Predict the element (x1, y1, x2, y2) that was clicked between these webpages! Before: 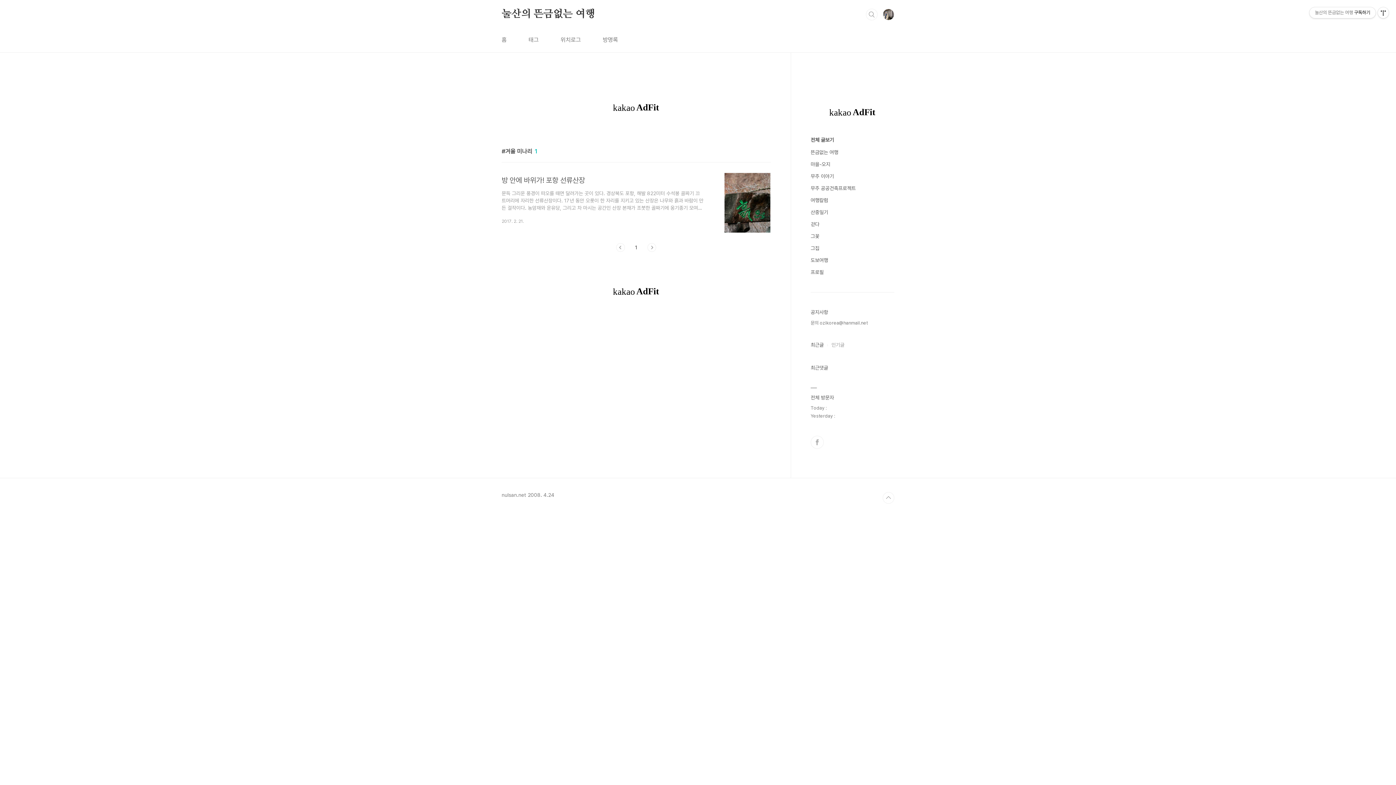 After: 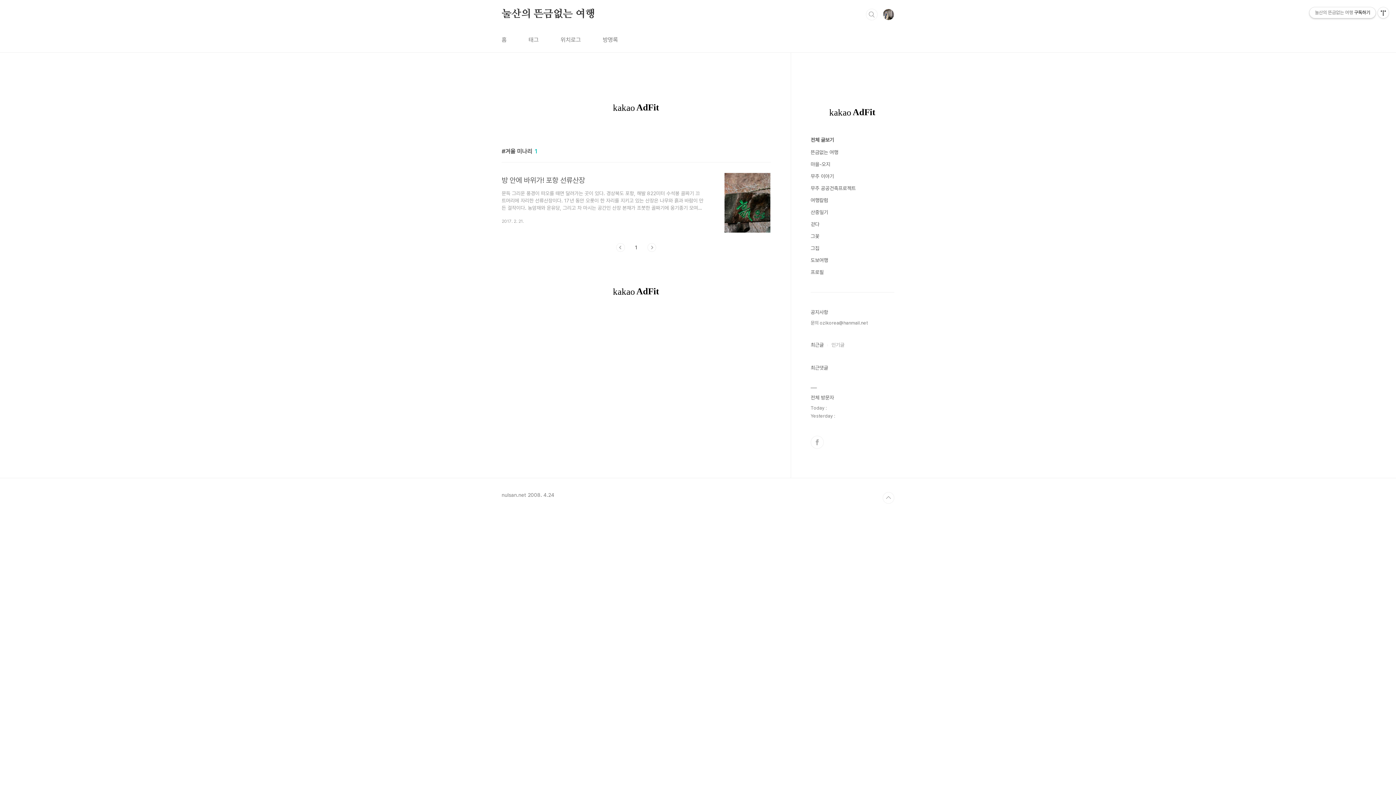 Action: label: 눌산의 뜬금없는 여행구독하기 bbox: (1309, 7, 1376, 18)